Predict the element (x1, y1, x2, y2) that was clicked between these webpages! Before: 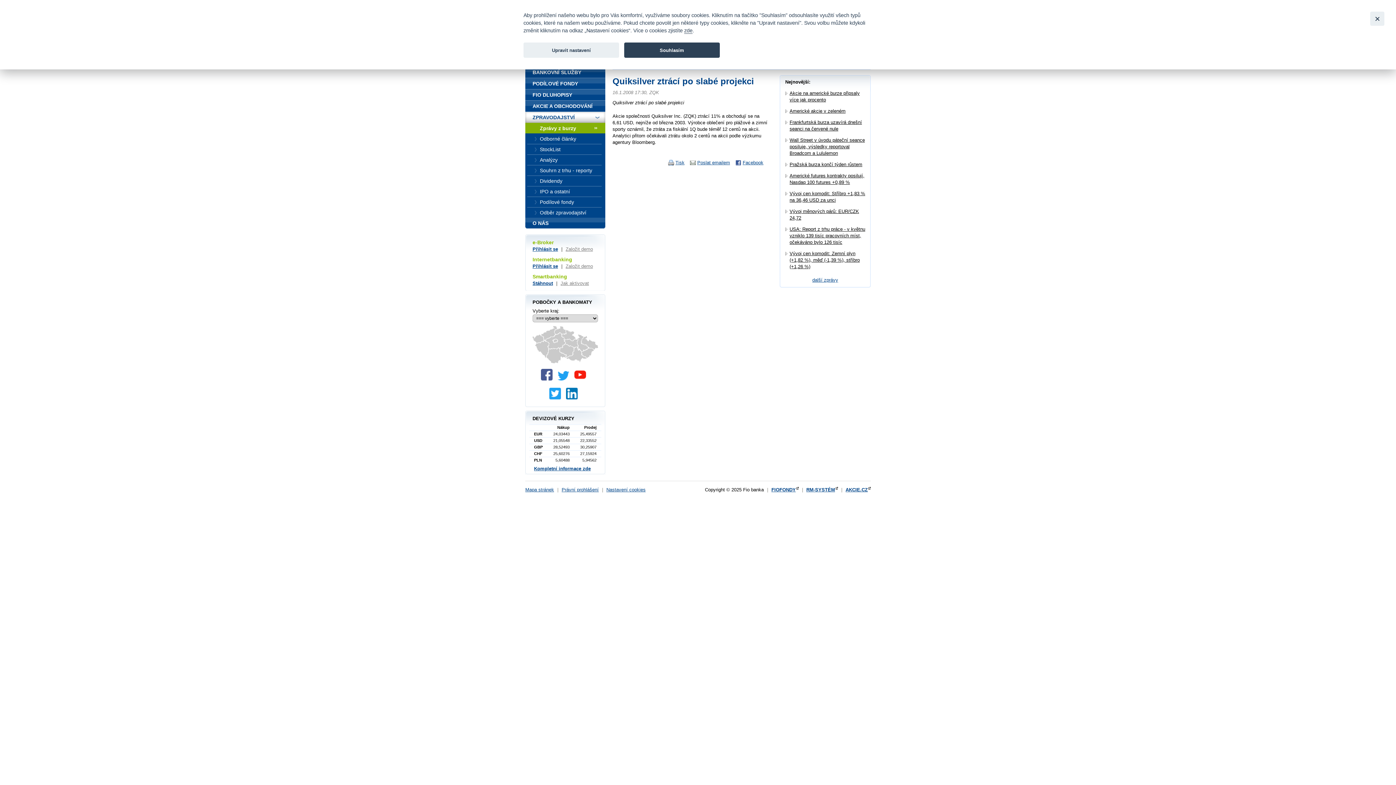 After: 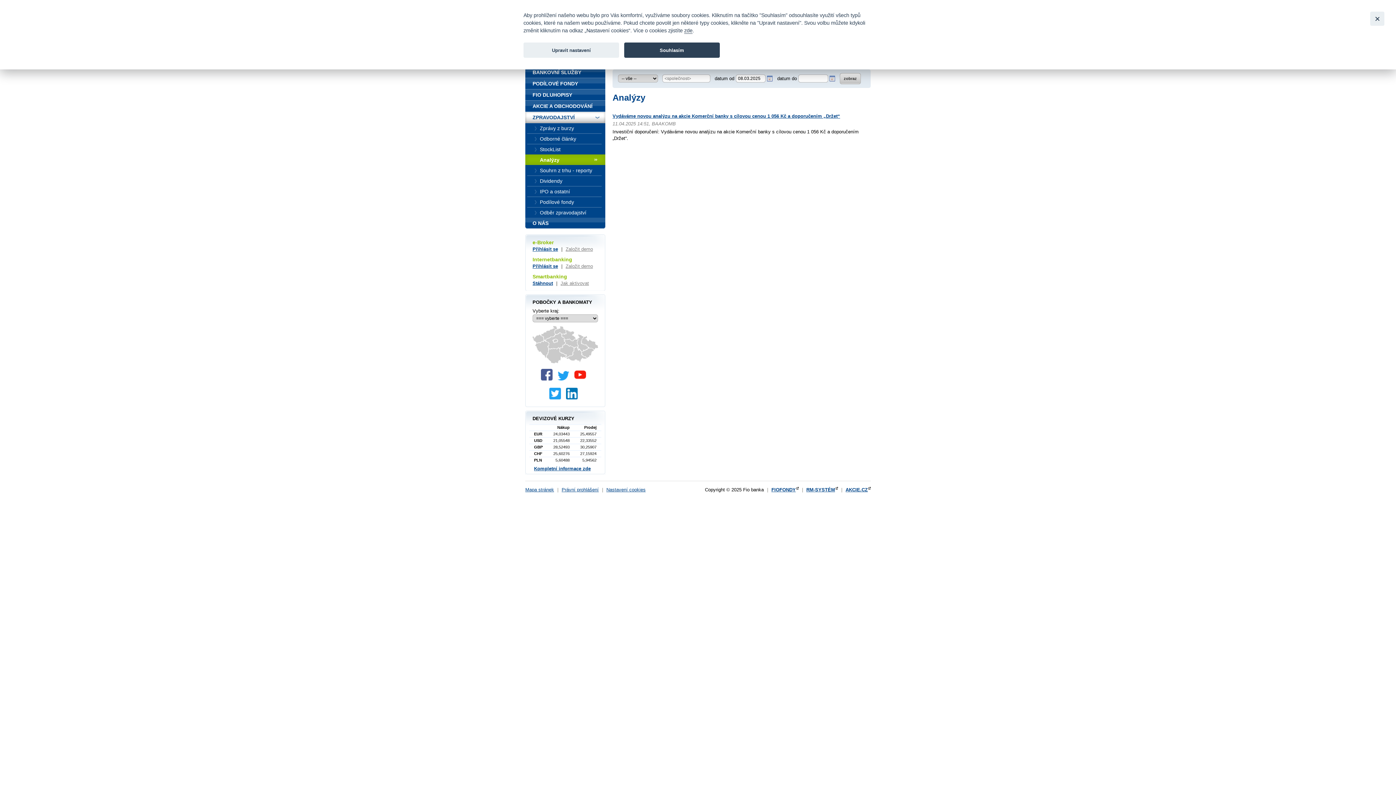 Action: label: Analýzy bbox: (525, 154, 605, 165)